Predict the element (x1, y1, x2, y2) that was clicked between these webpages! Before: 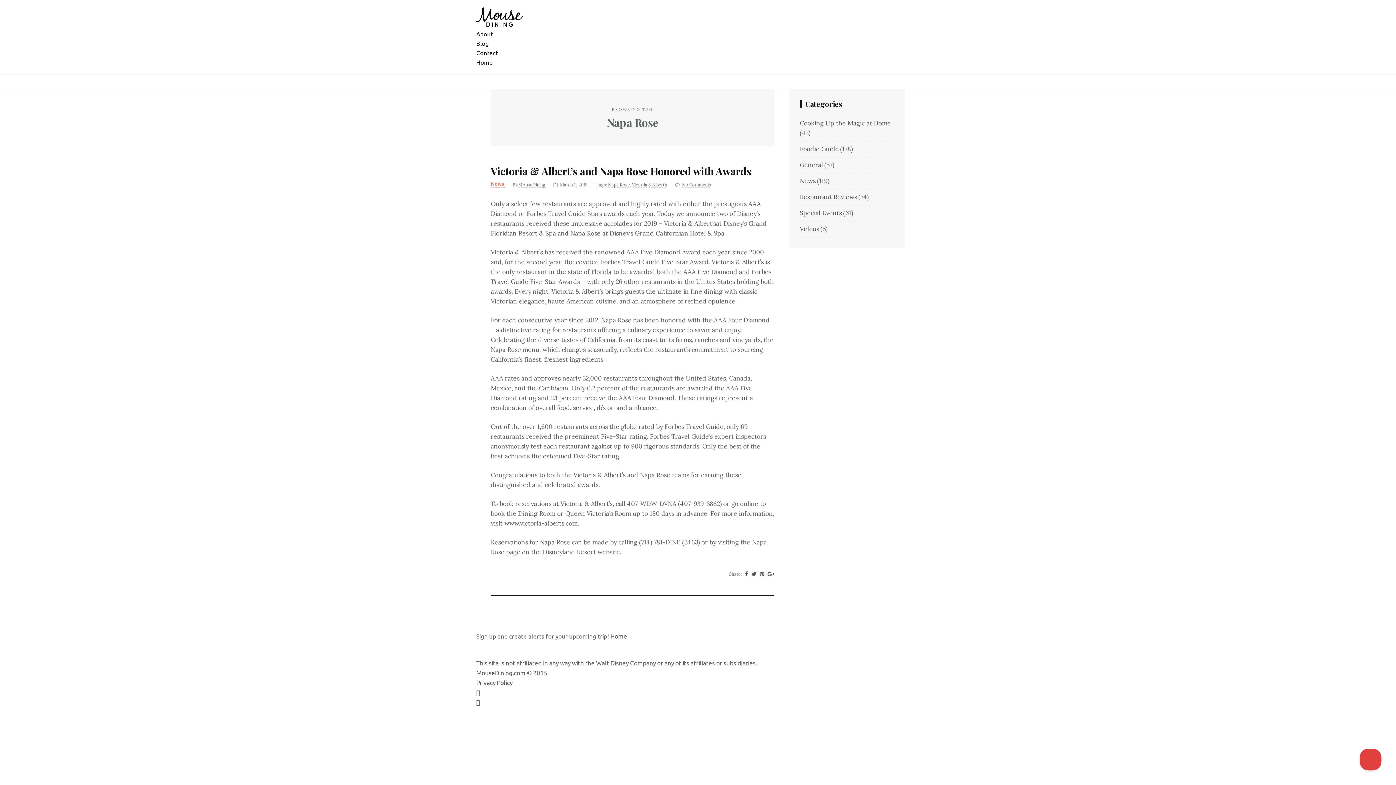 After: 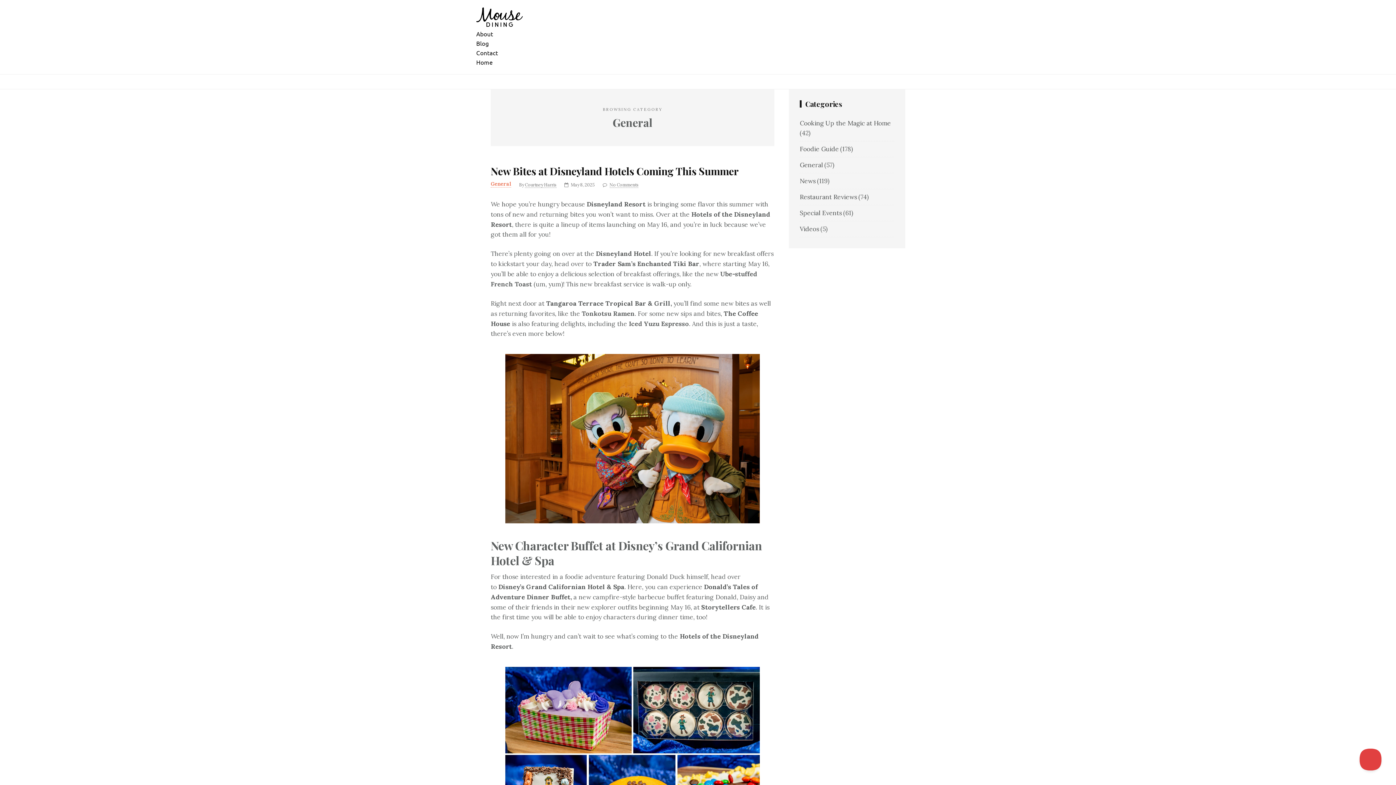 Action: label: General bbox: (800, 161, 823, 169)